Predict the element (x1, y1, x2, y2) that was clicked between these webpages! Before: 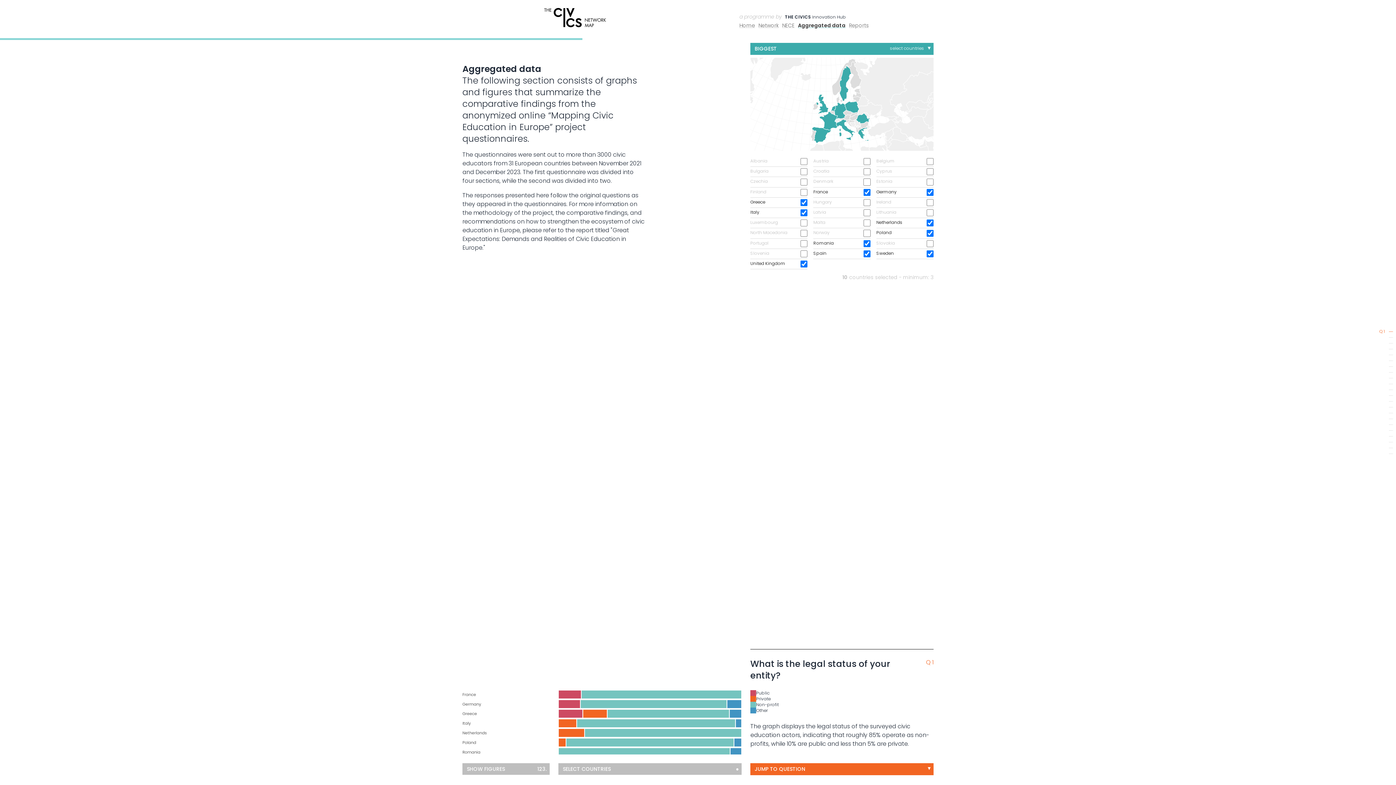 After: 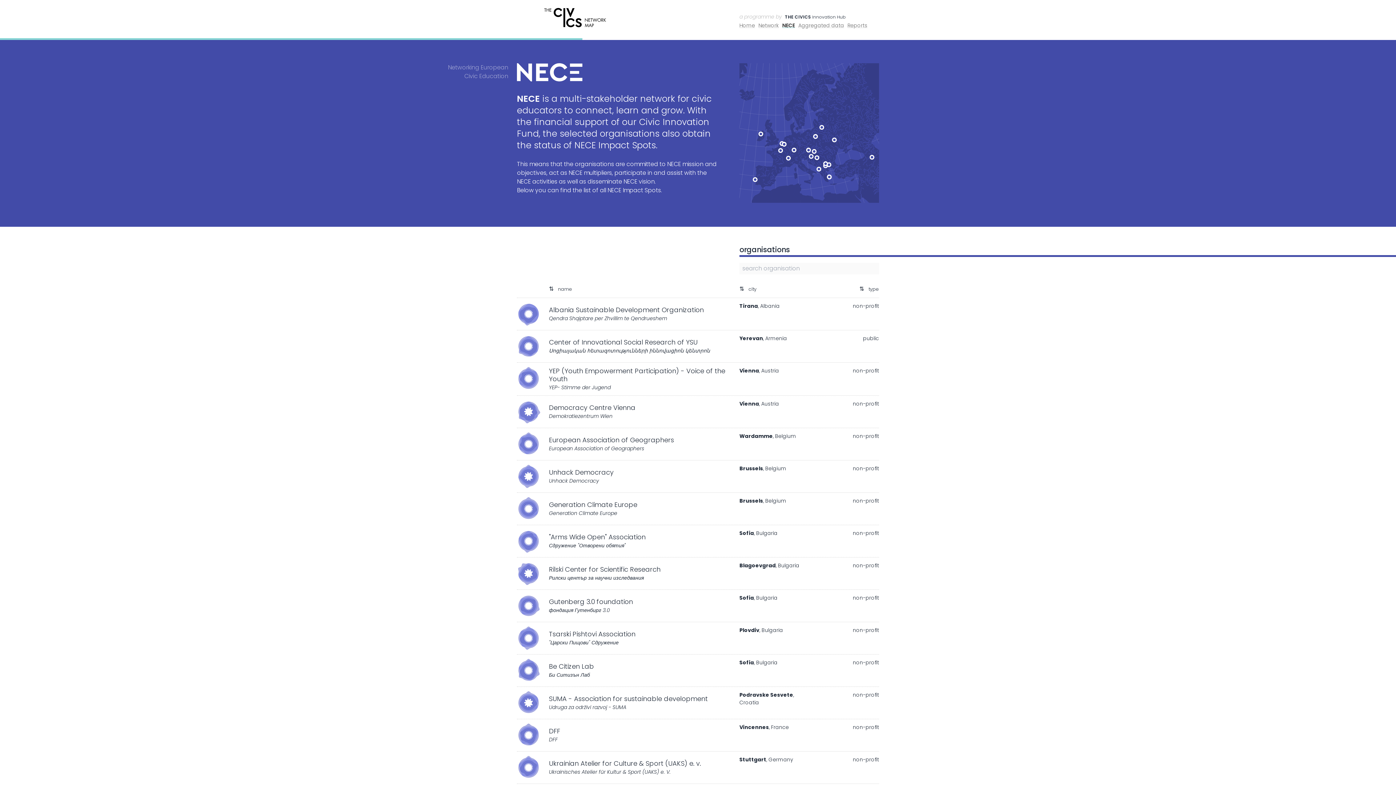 Action: bbox: (782, 21, 796, 29) label: NECE